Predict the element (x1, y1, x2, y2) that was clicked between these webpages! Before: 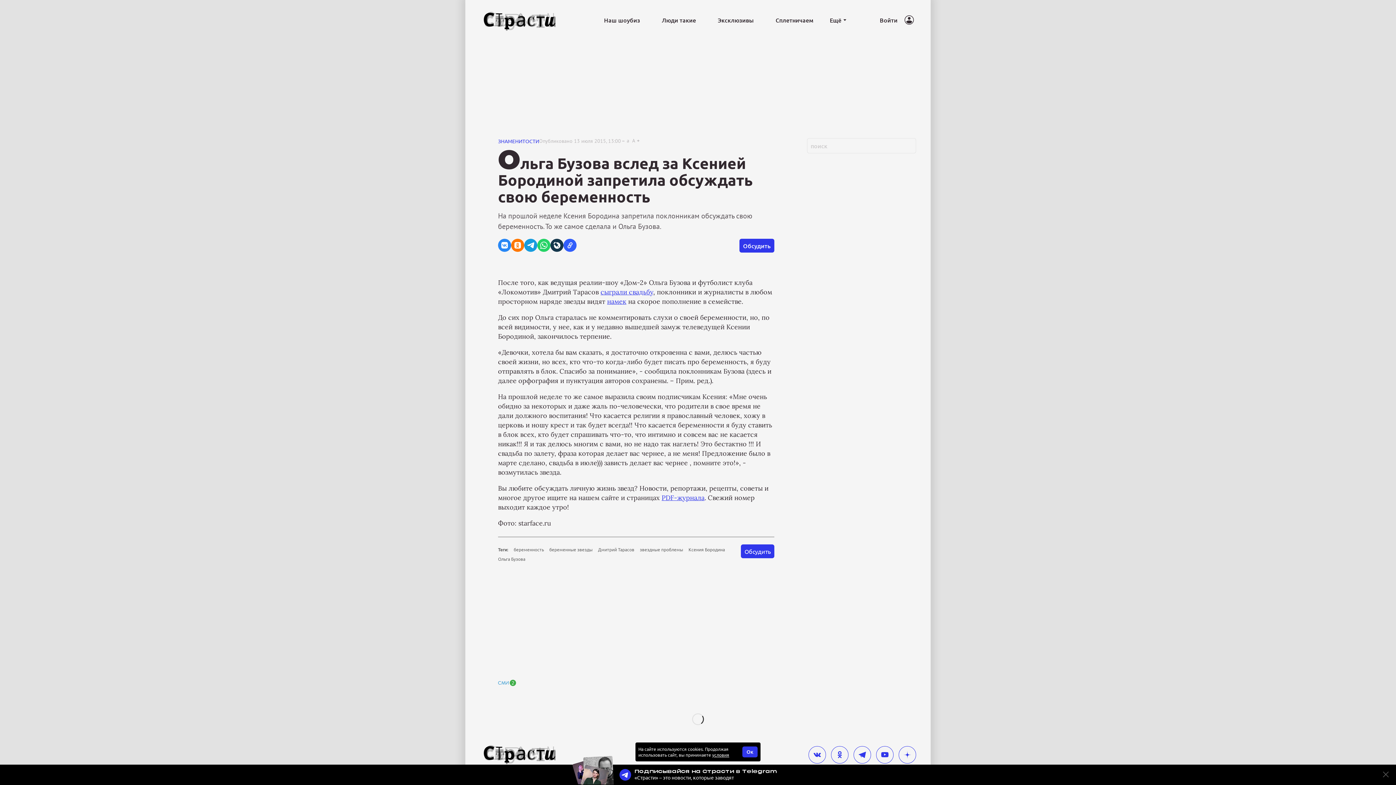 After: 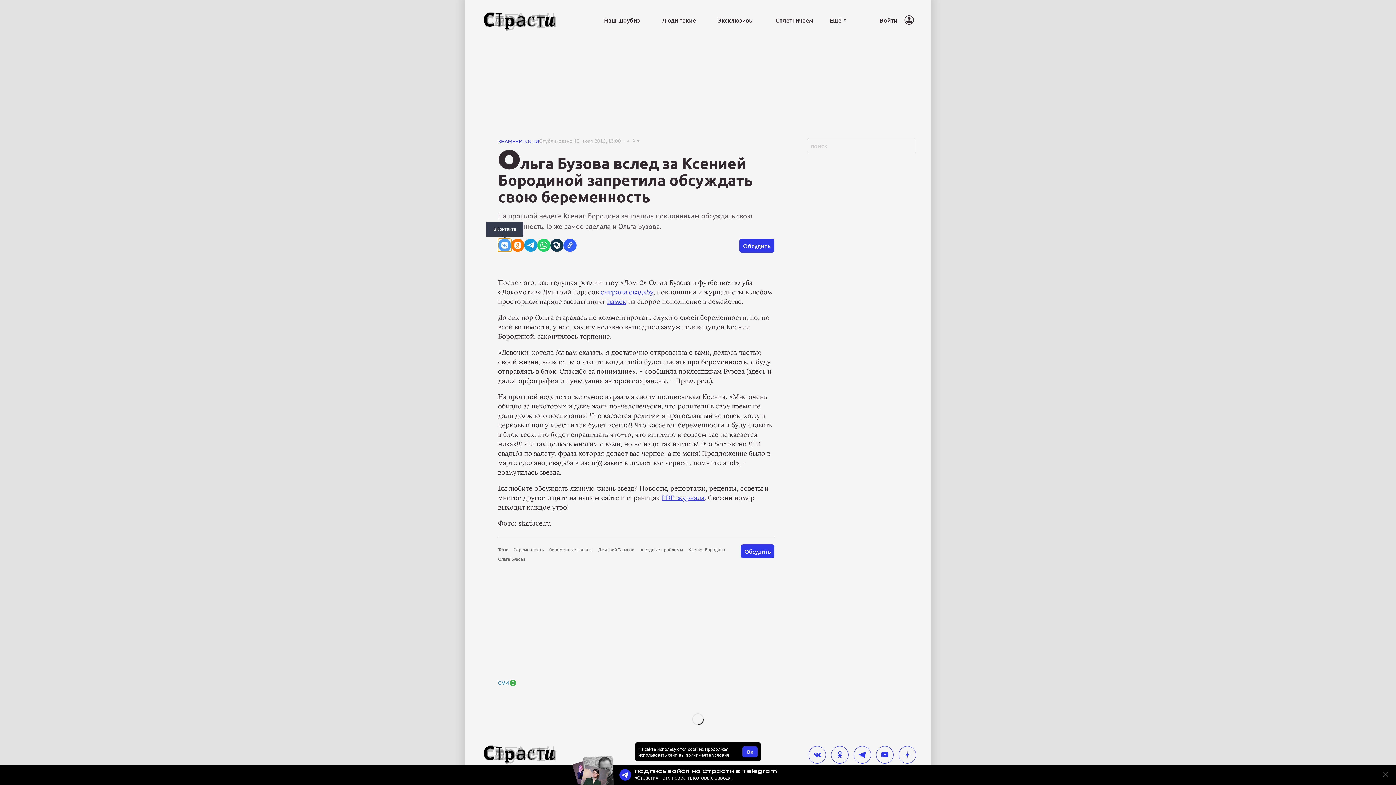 Action: bbox: (498, 238, 511, 252) label: ВКонтакте